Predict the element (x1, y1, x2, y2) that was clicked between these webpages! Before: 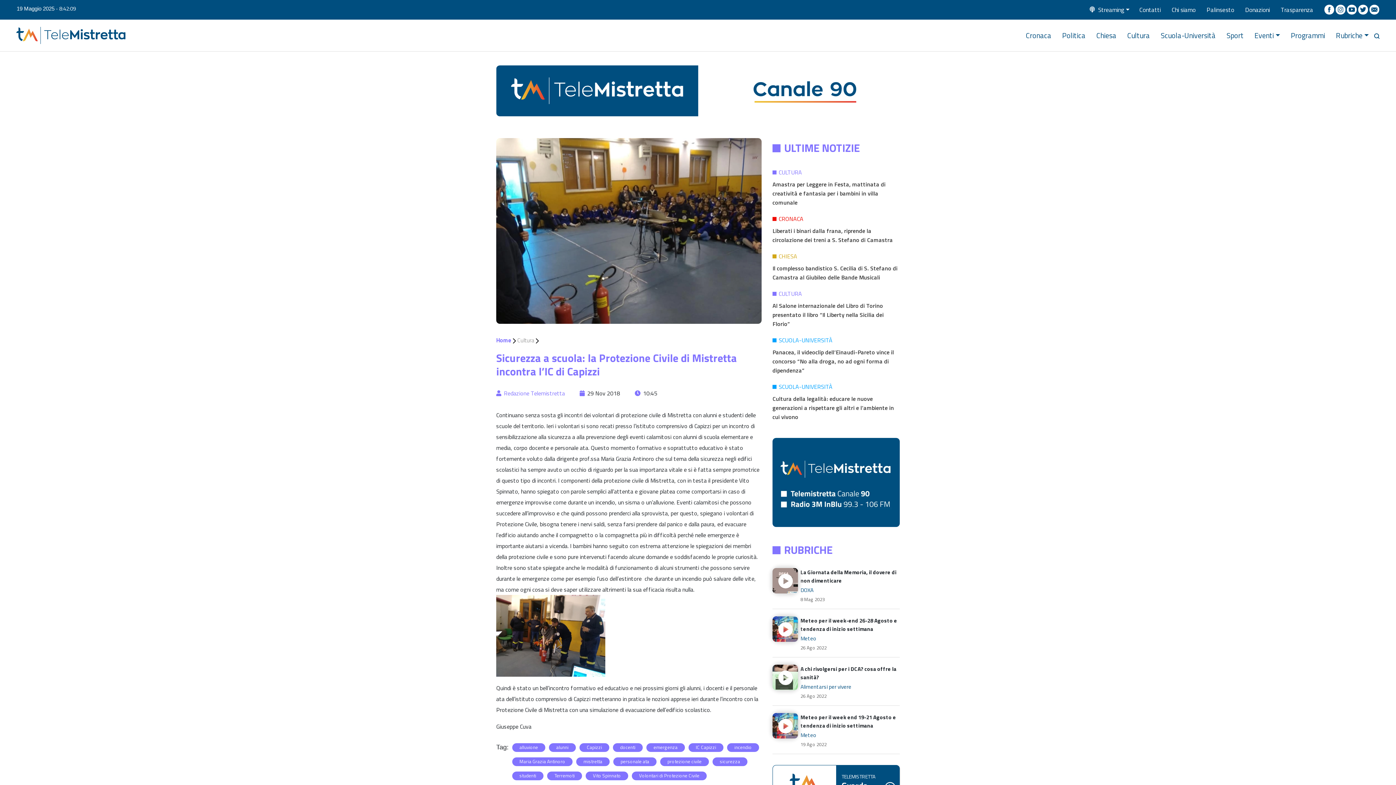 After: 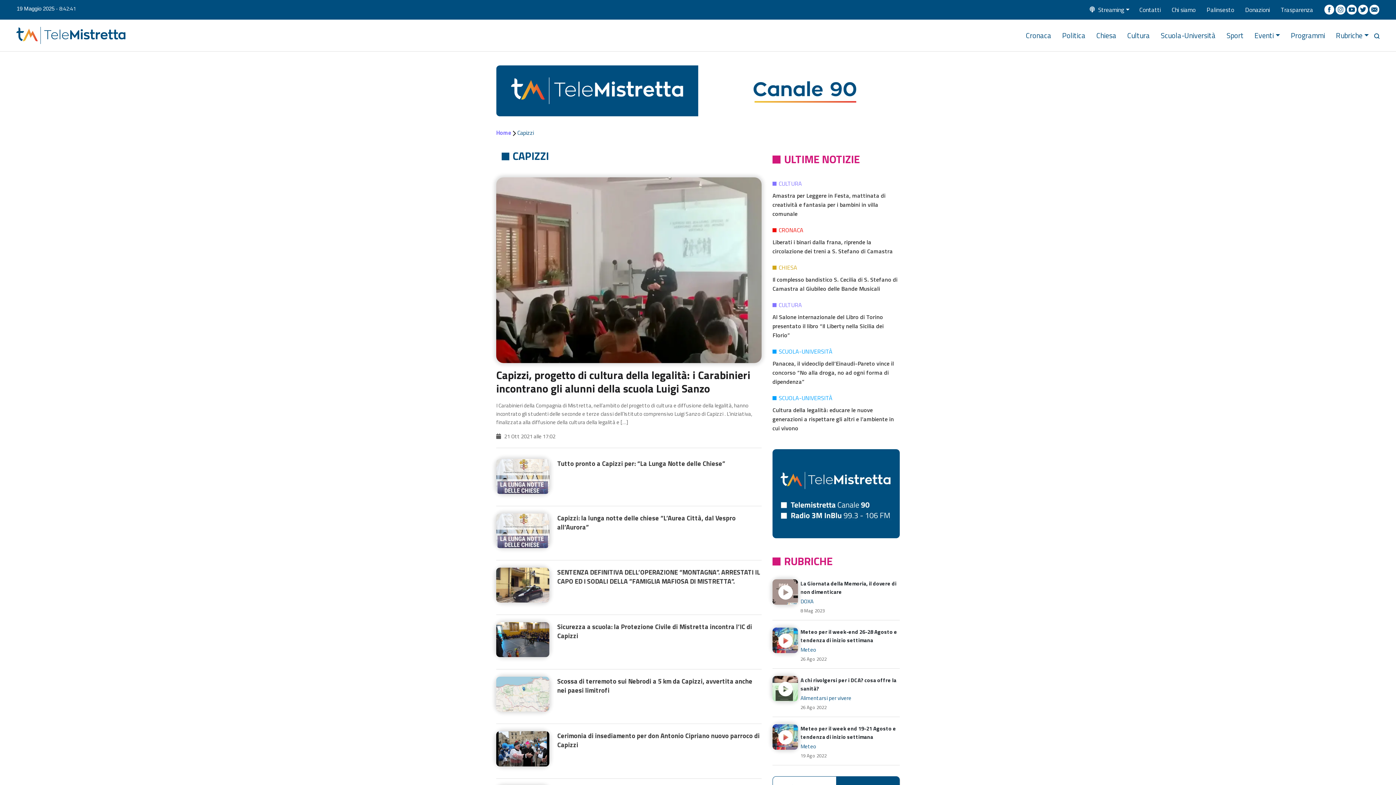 Action: label: Capizzi bbox: (579, 743, 609, 752)